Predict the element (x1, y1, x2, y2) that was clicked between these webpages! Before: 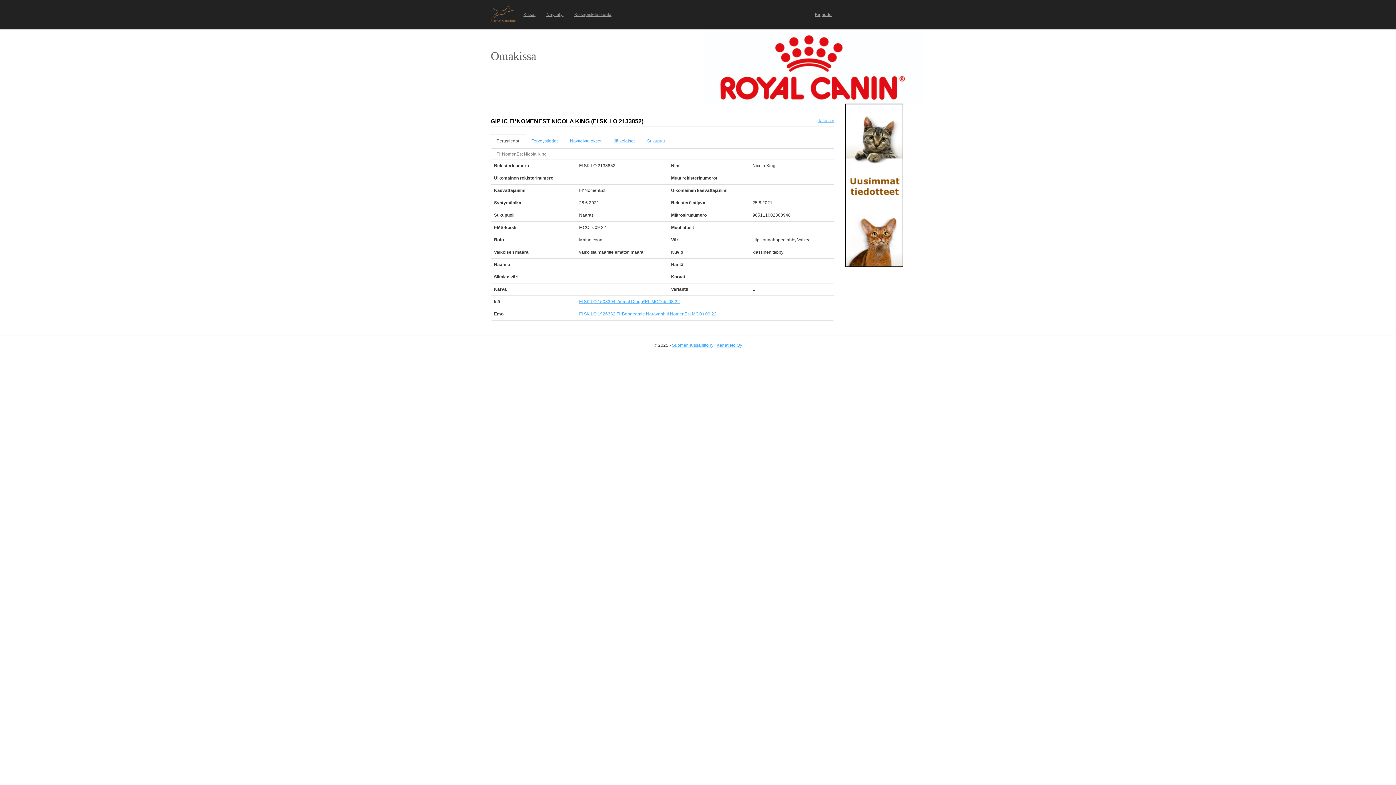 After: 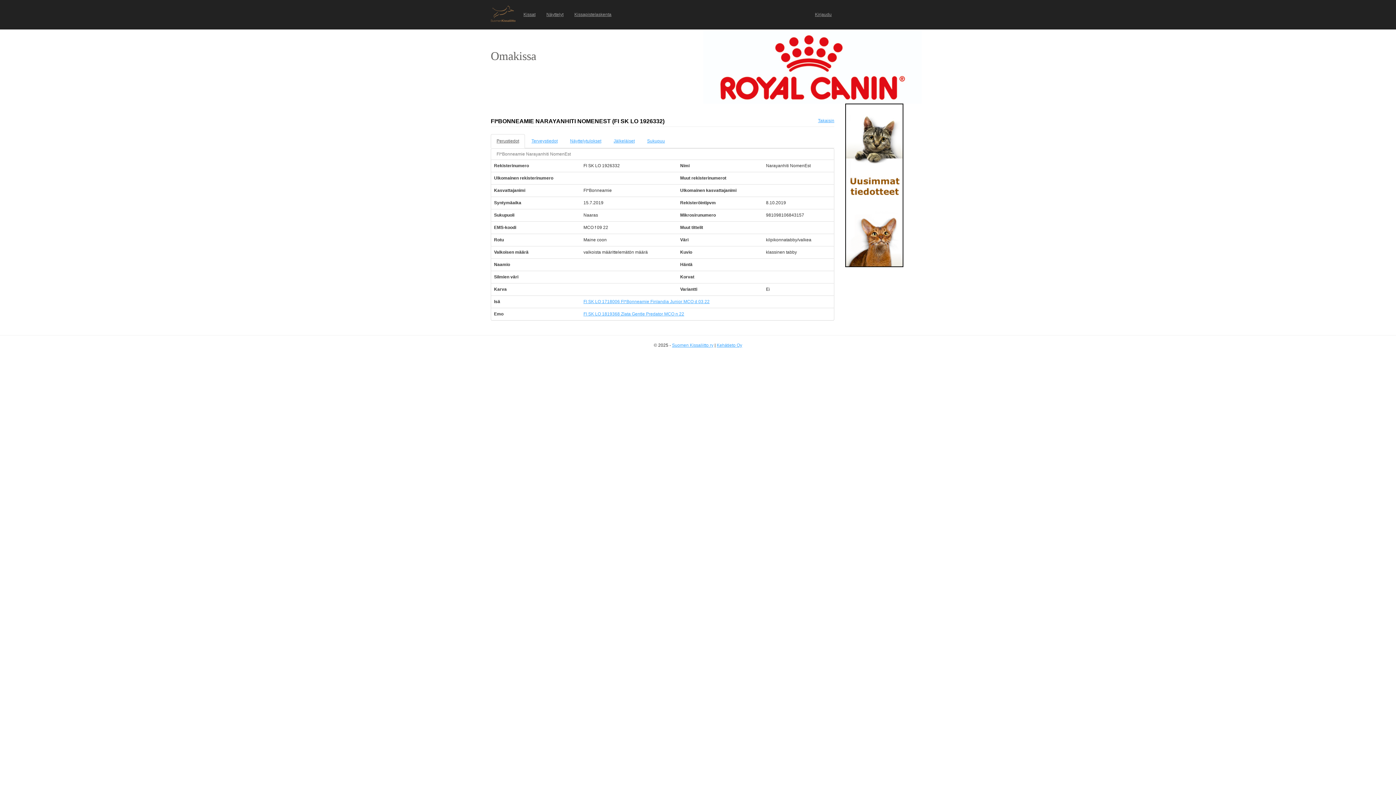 Action: label: FI SK LO 1926332 FI*Bonneamie Narayanhiti NomenEst MCO f 09 22 bbox: (579, 311, 716, 316)